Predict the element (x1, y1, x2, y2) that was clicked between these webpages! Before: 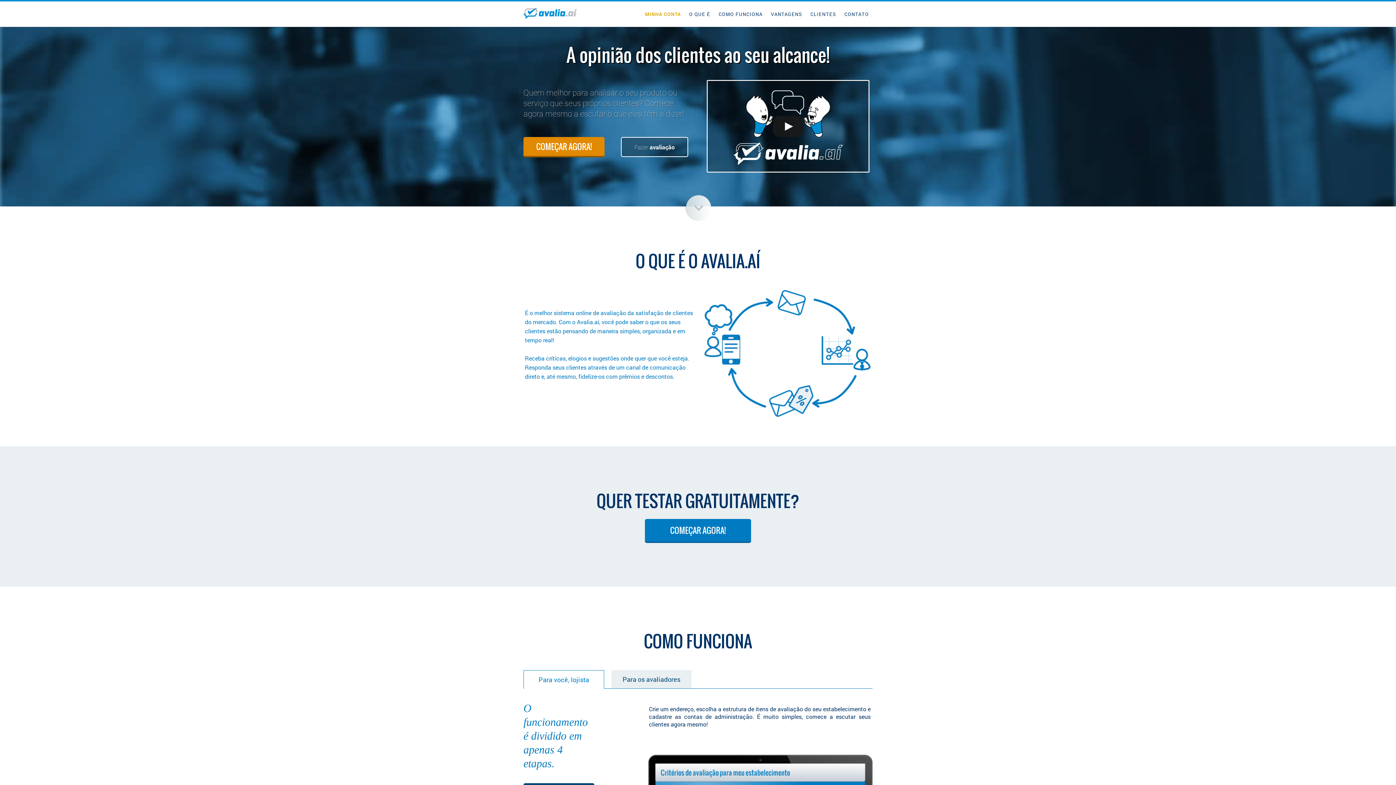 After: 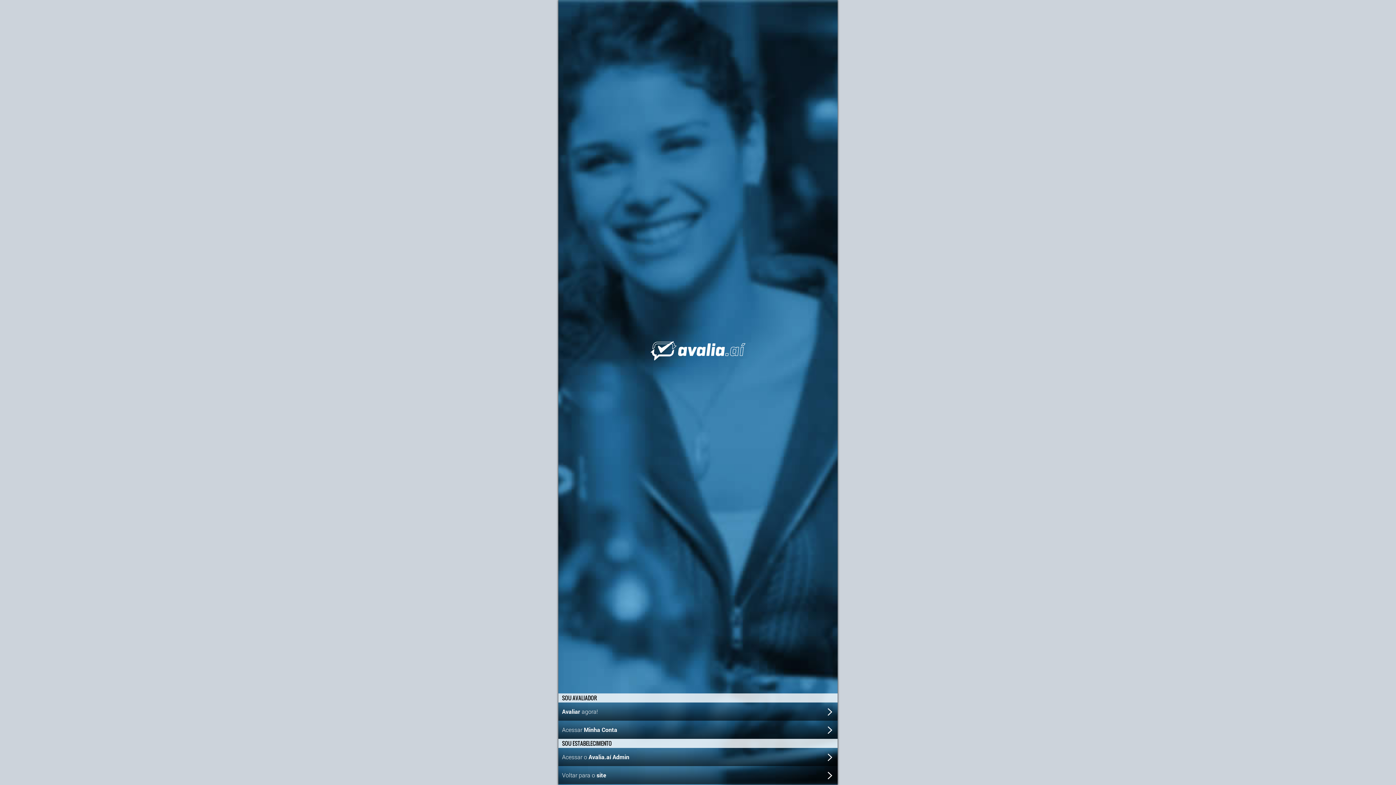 Action: bbox: (645, 10, 681, 17) label: MINHA CONTA